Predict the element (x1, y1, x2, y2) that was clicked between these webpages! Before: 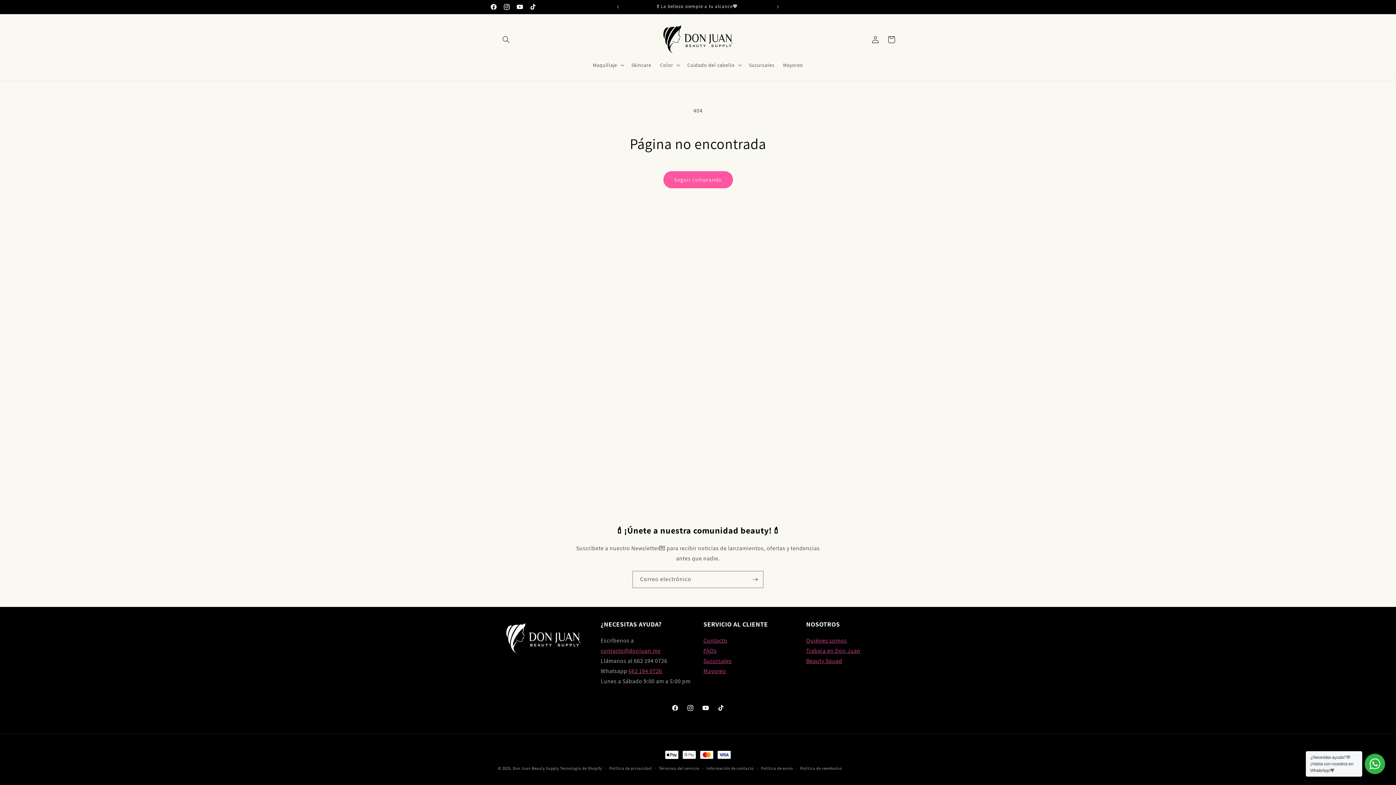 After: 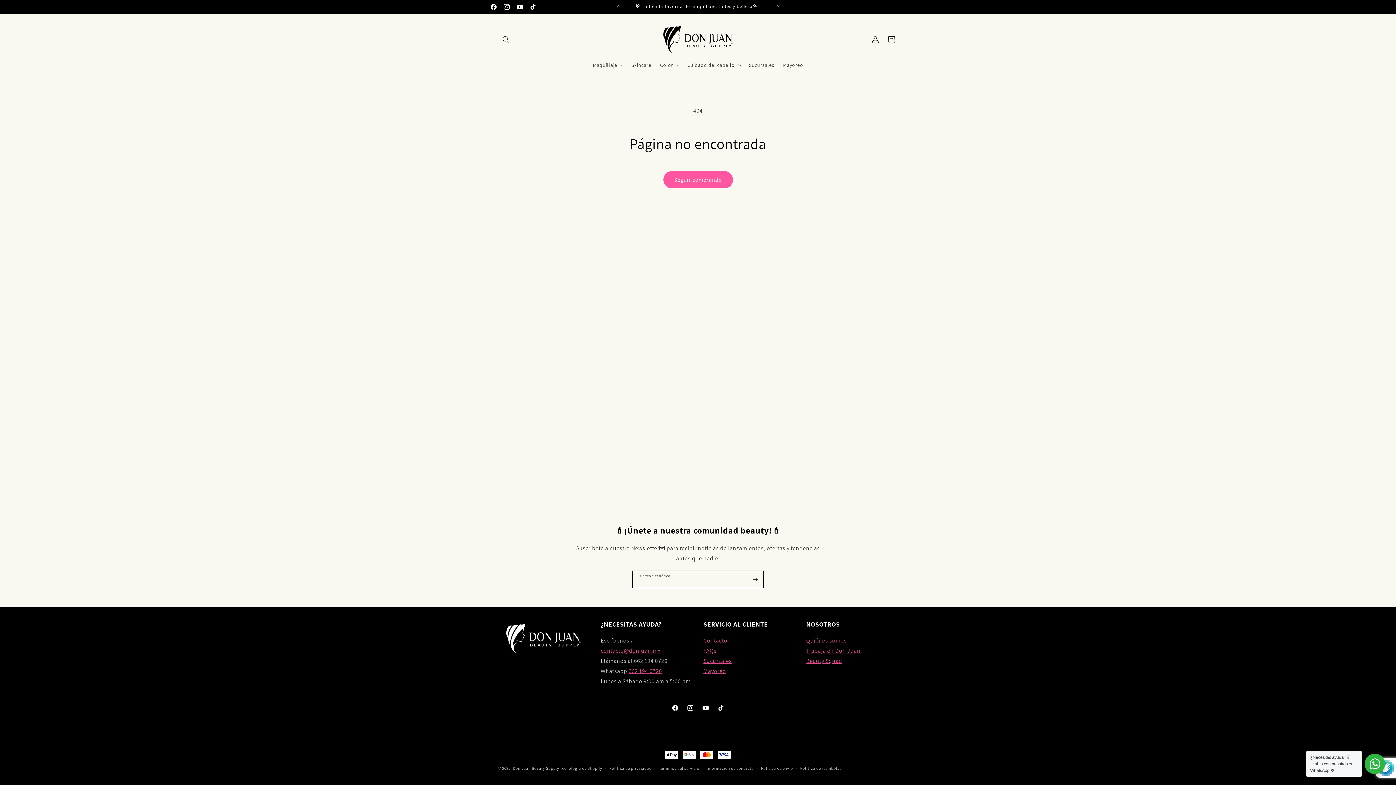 Action: label: Suscribirse bbox: (747, 571, 763, 588)